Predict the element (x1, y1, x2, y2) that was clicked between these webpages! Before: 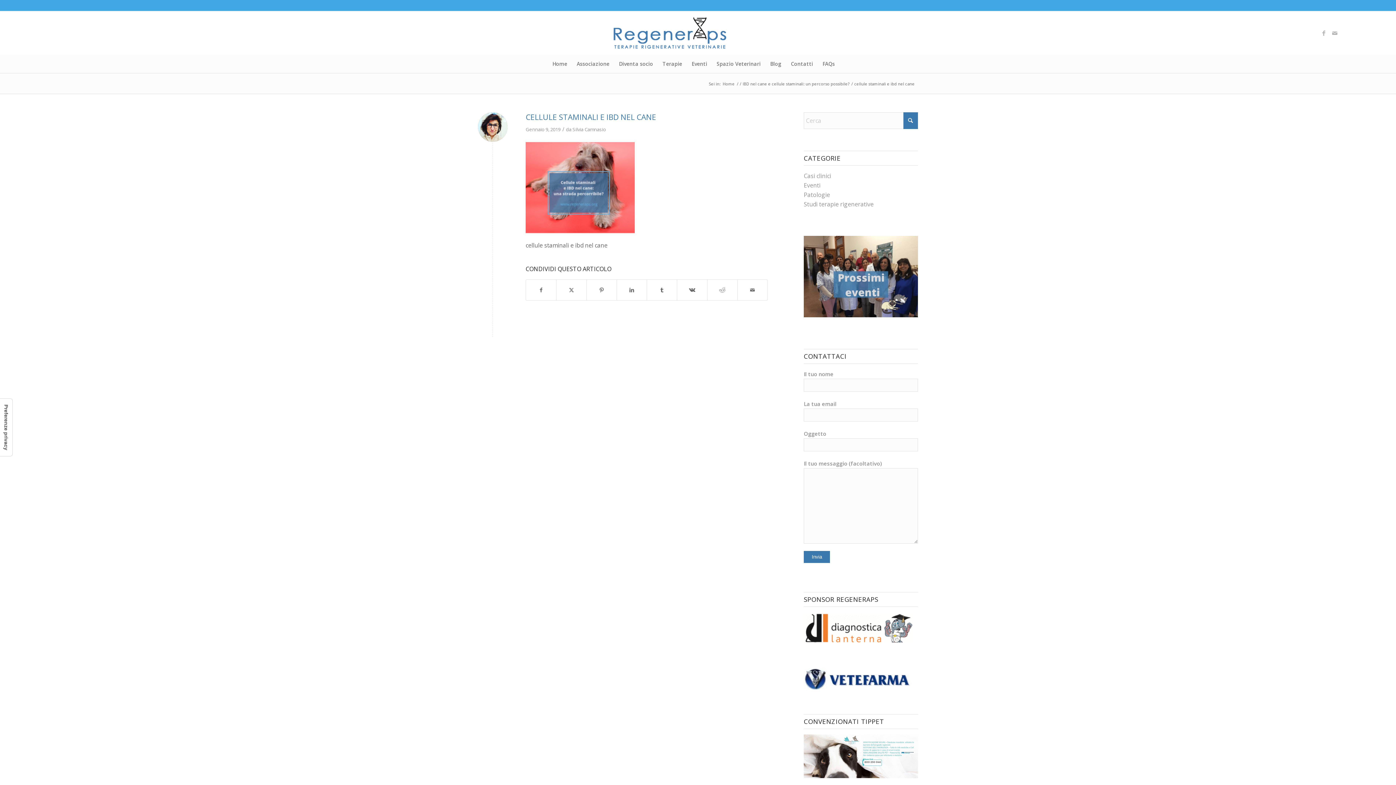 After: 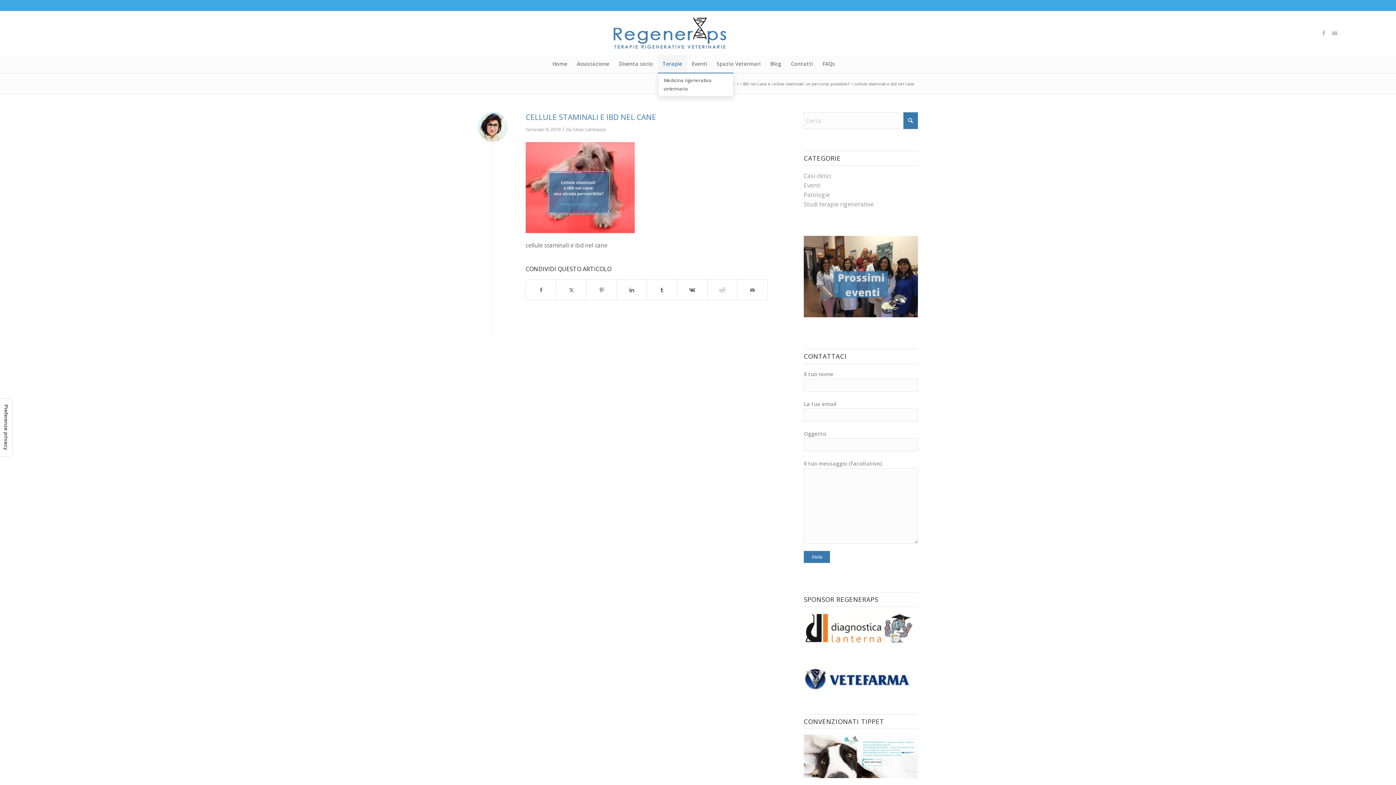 Action: bbox: (658, 54, 687, 73) label: Terapie